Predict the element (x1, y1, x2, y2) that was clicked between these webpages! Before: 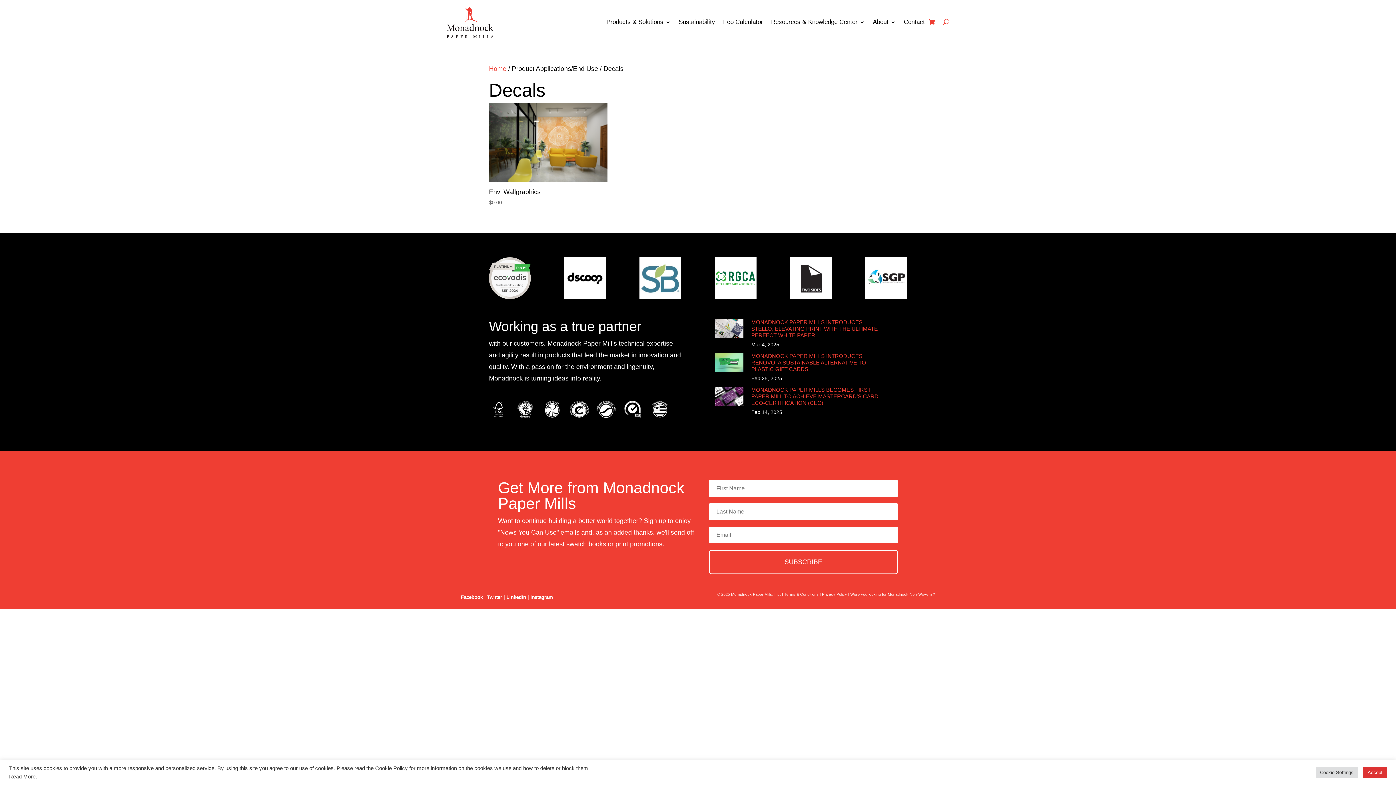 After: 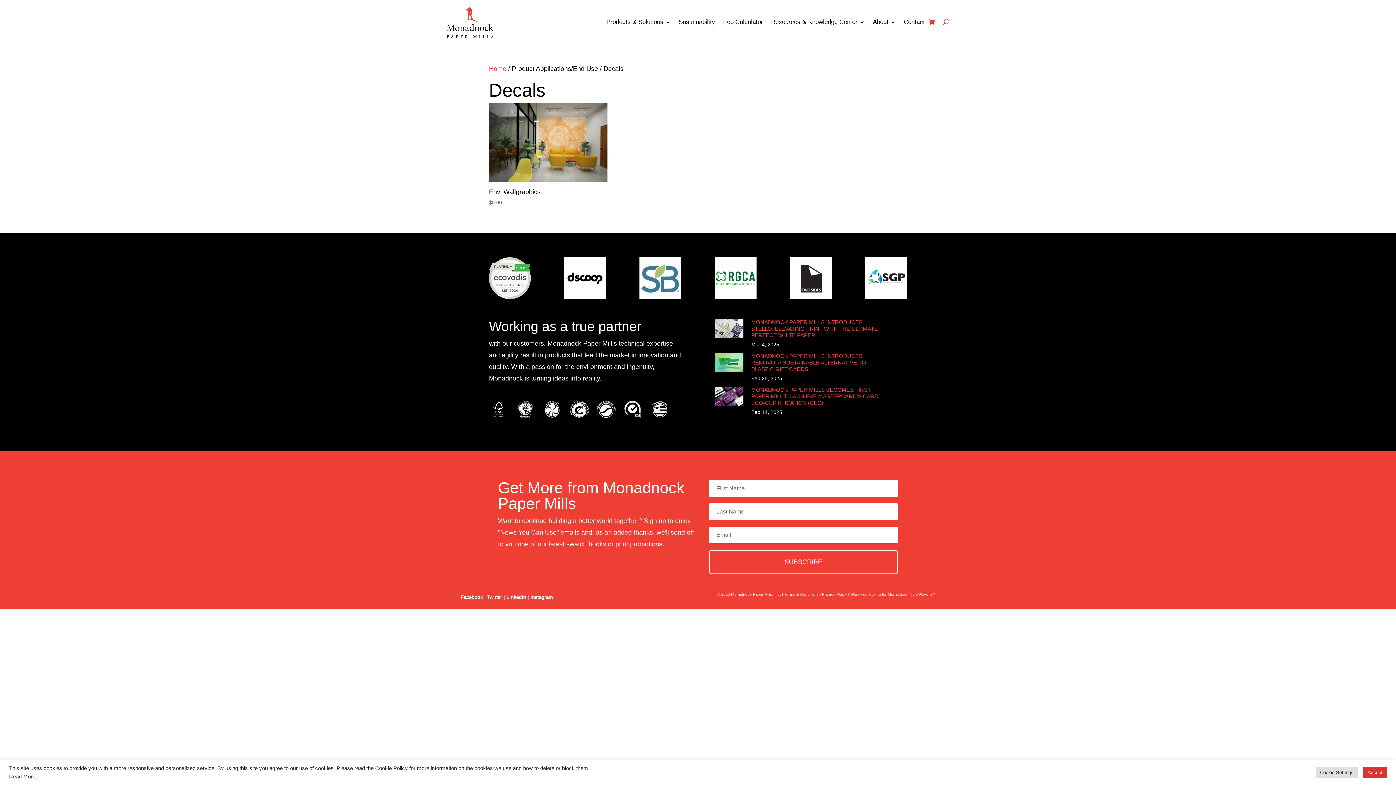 Action: bbox: (9, 773, 35, 780) label: Read More